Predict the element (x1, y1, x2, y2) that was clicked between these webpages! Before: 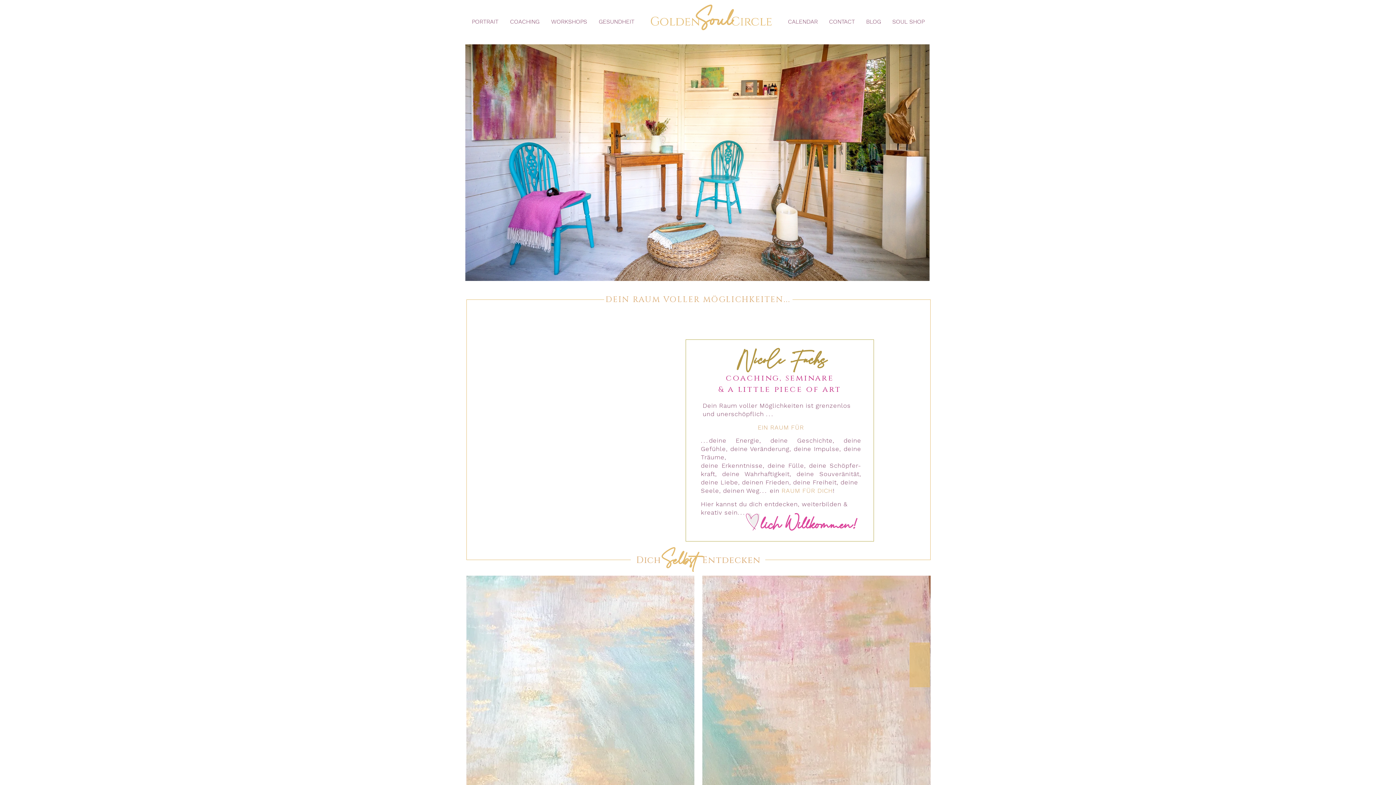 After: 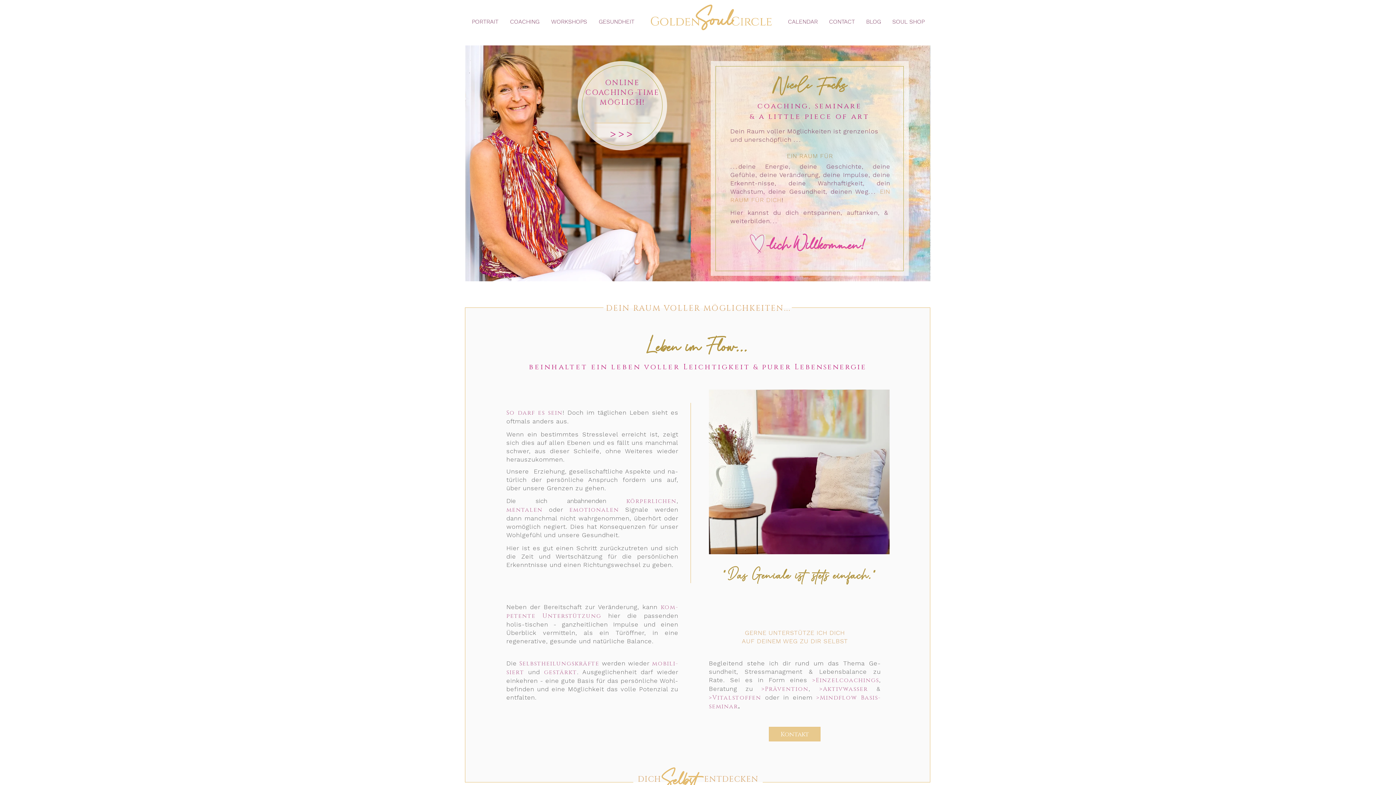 Action: label: Soul bbox: (696, 2, 733, 30)